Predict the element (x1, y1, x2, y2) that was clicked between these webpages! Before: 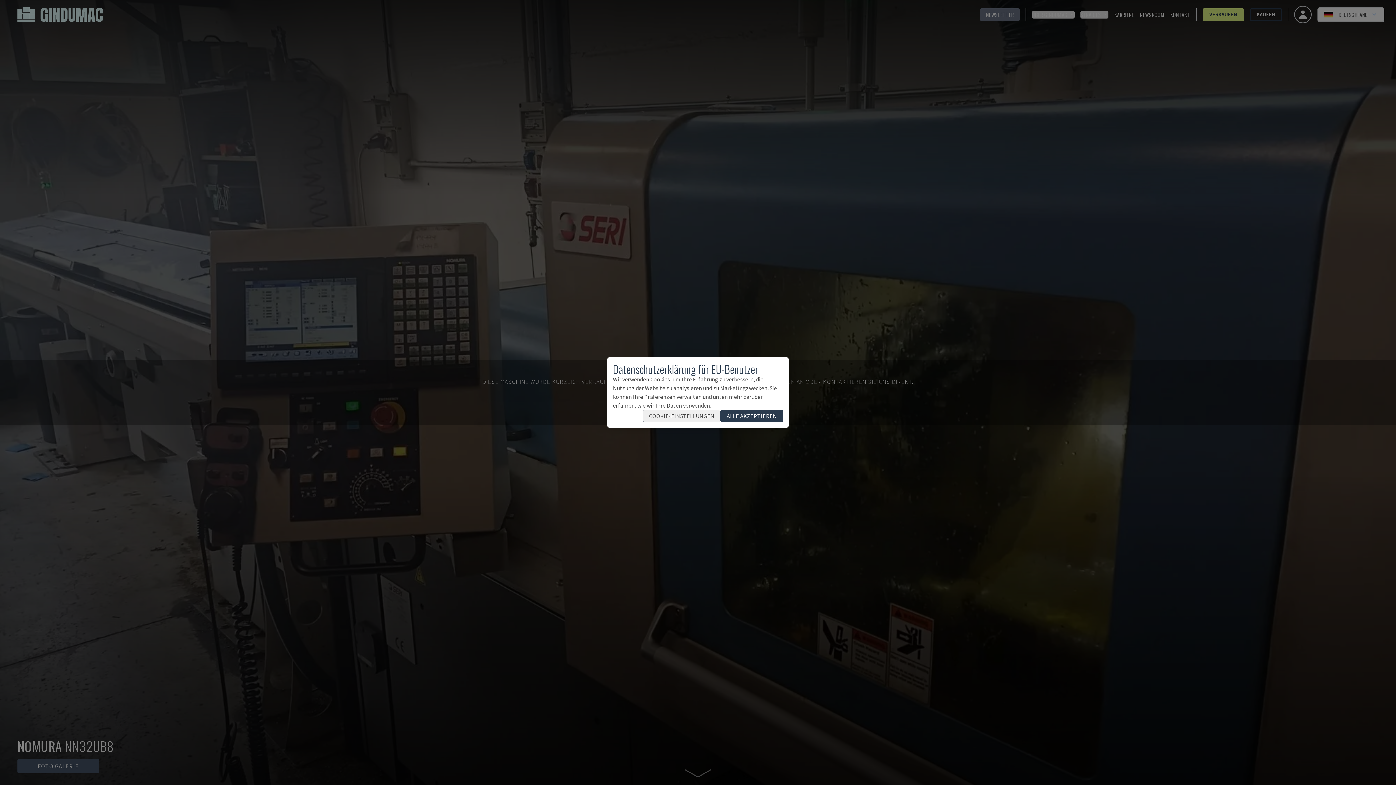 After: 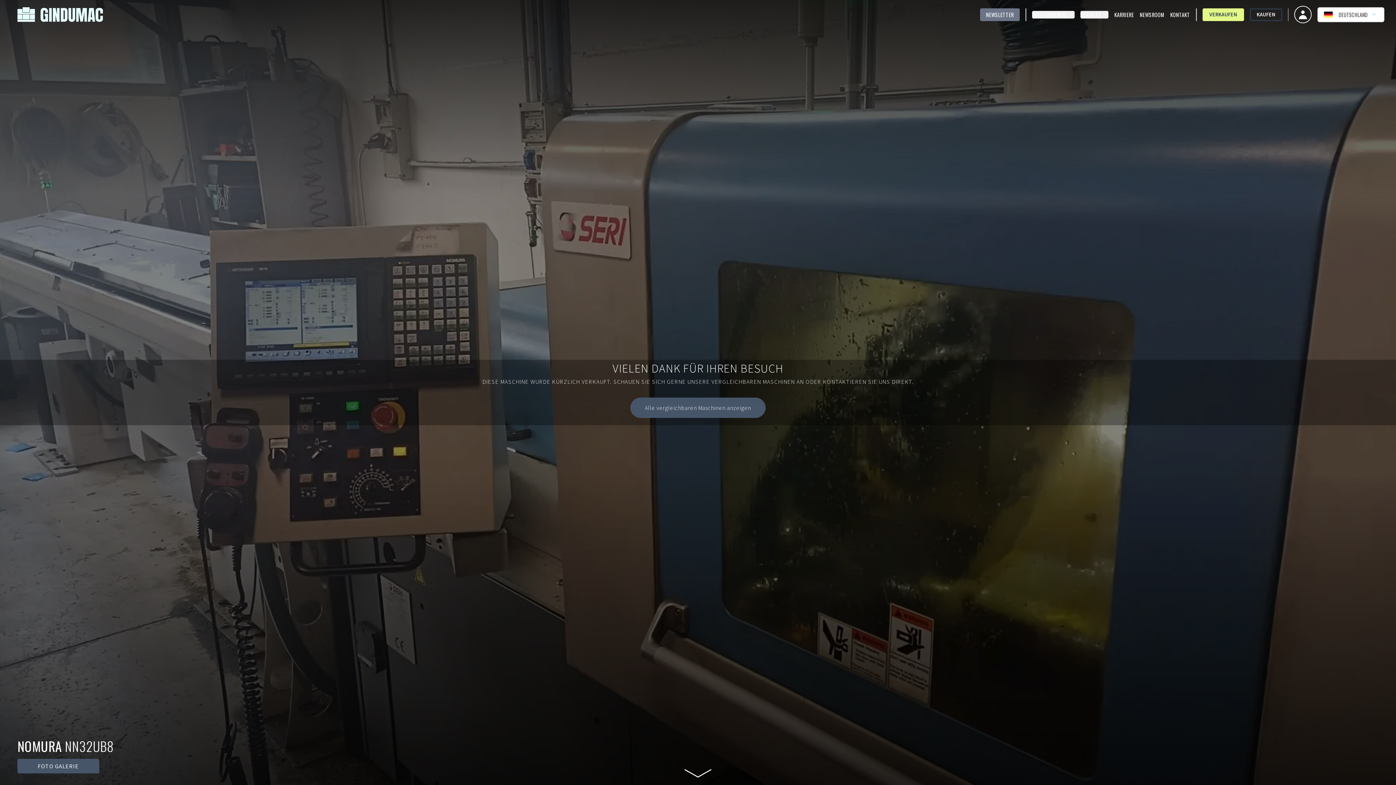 Action: label: ALLE AKZEPTIEREN bbox: (720, 410, 783, 422)